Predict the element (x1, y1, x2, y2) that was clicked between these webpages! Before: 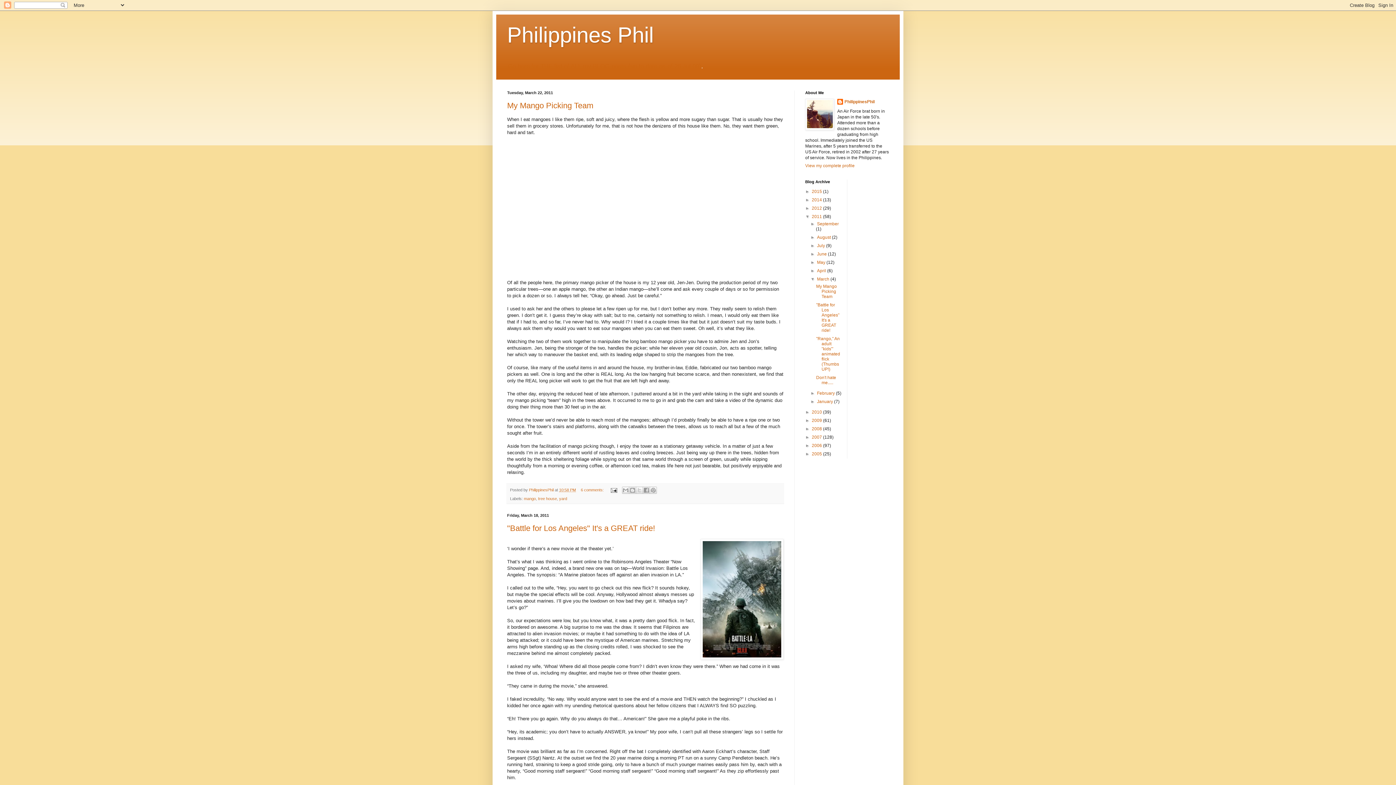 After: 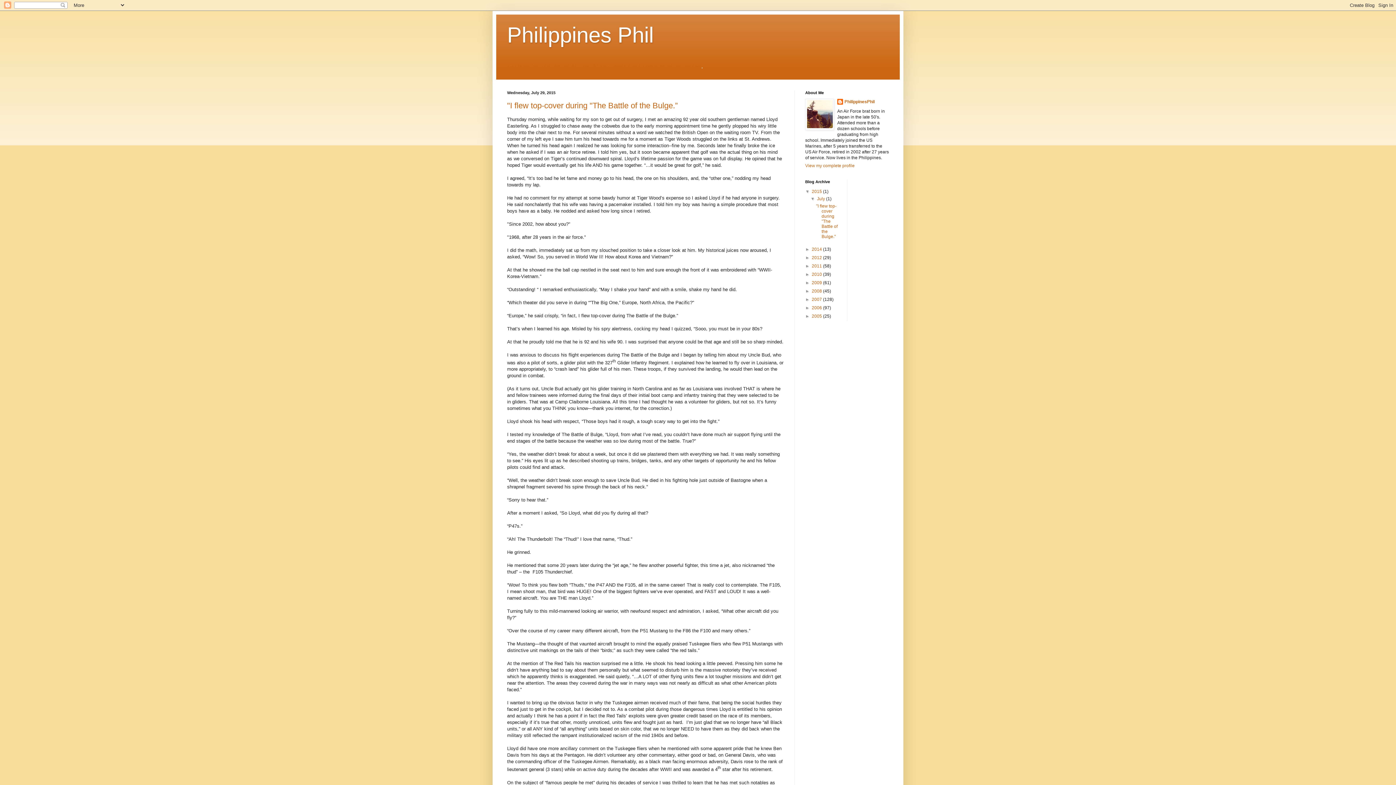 Action: label: 2015  bbox: (812, 189, 823, 194)